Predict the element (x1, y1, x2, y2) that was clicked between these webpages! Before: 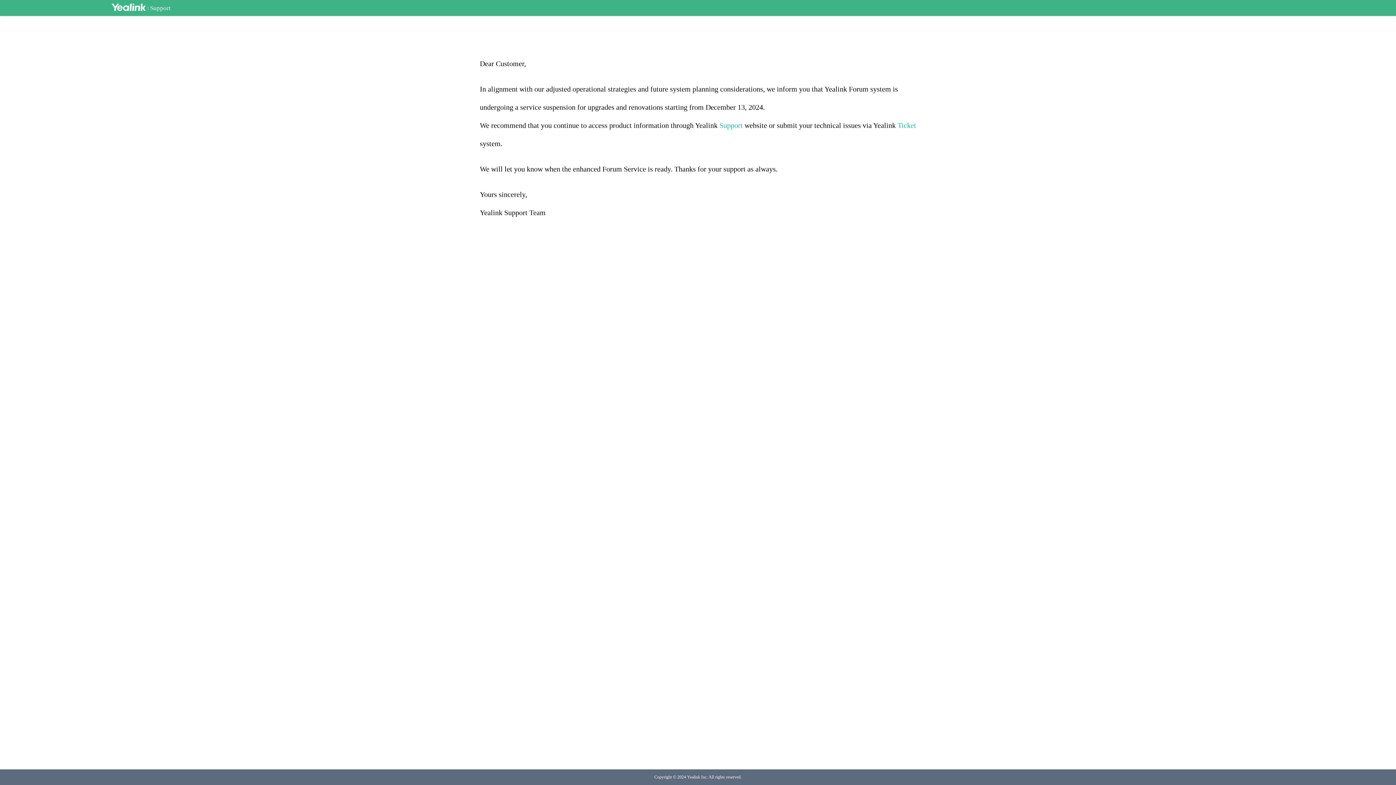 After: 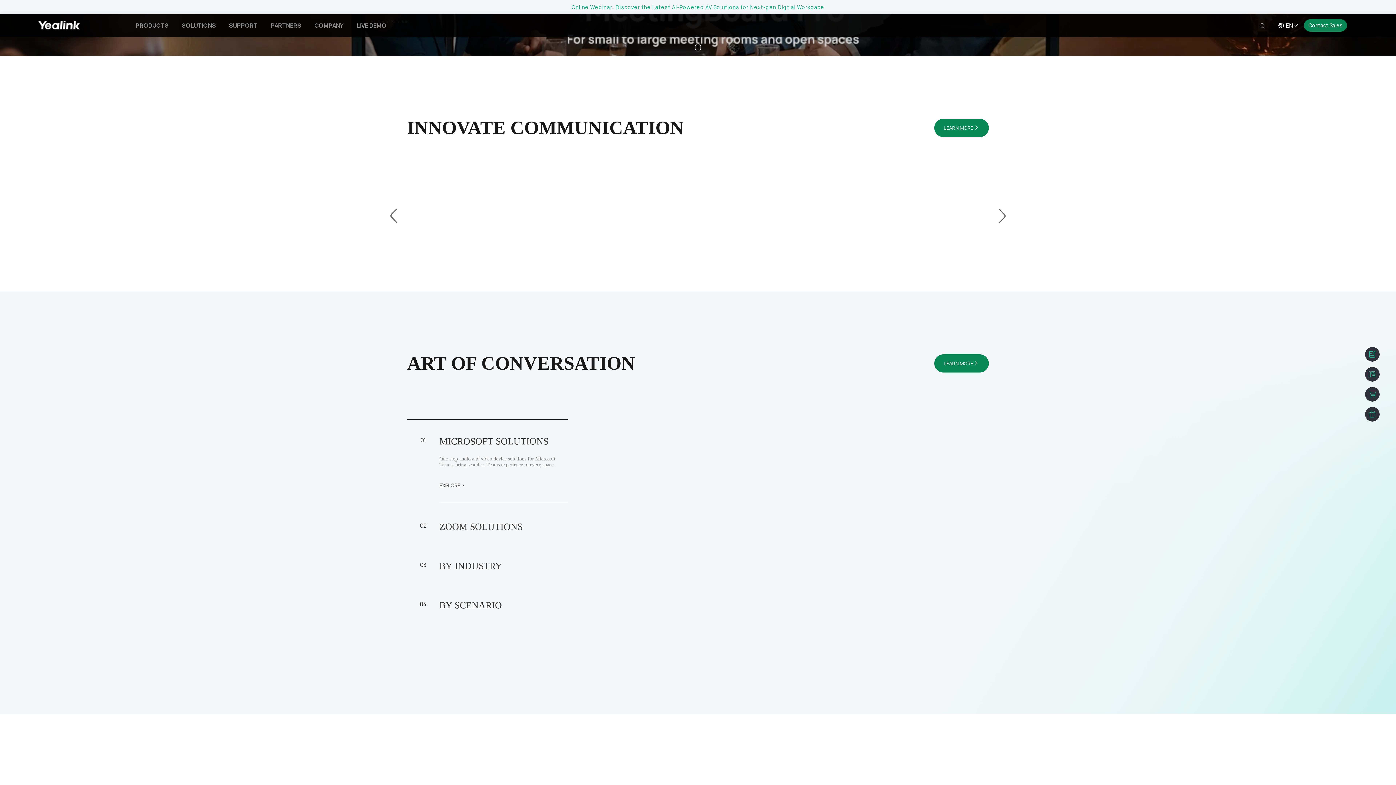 Action: bbox: (111, 3, 145, 12)